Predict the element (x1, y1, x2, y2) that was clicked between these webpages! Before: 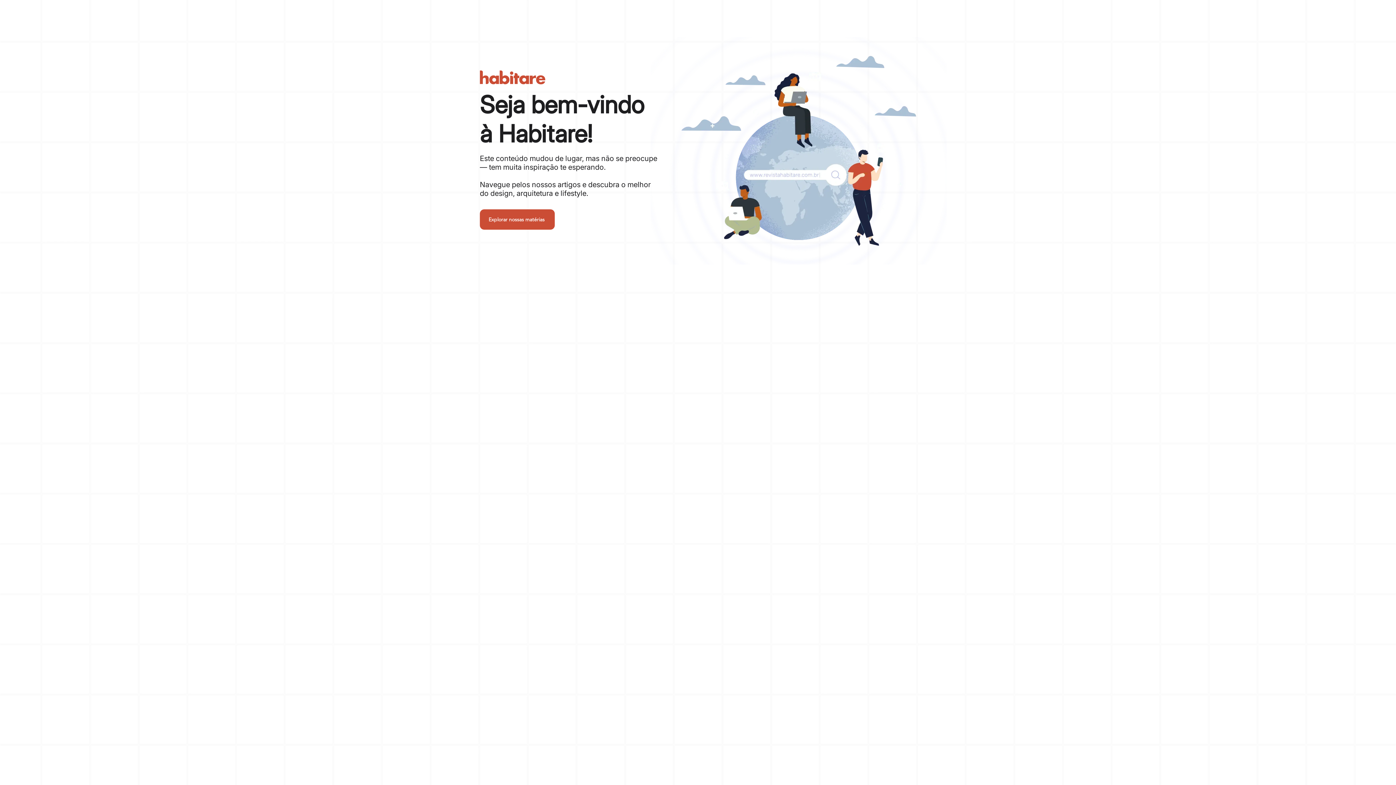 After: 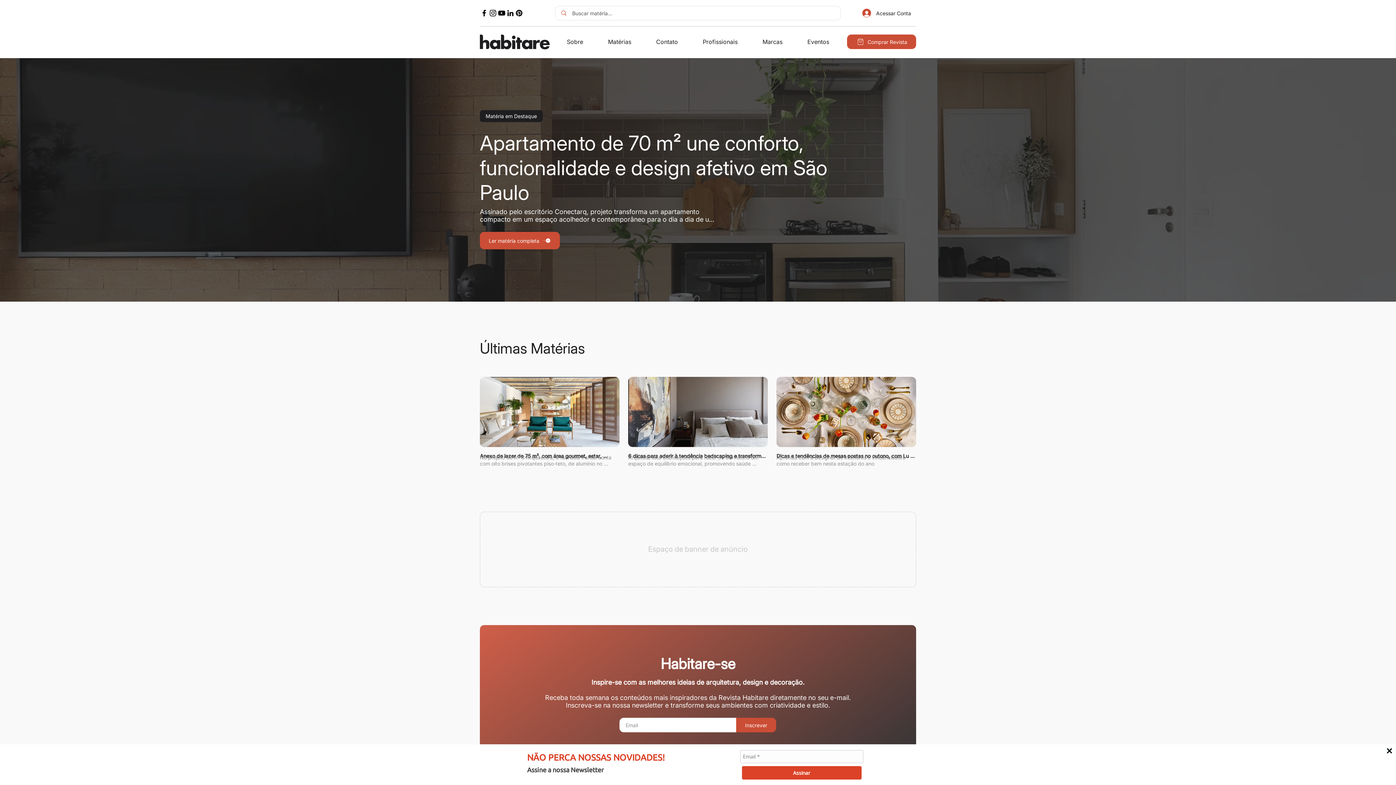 Action: label: Explorar nossas matérias bbox: (480, 209, 554, 229)